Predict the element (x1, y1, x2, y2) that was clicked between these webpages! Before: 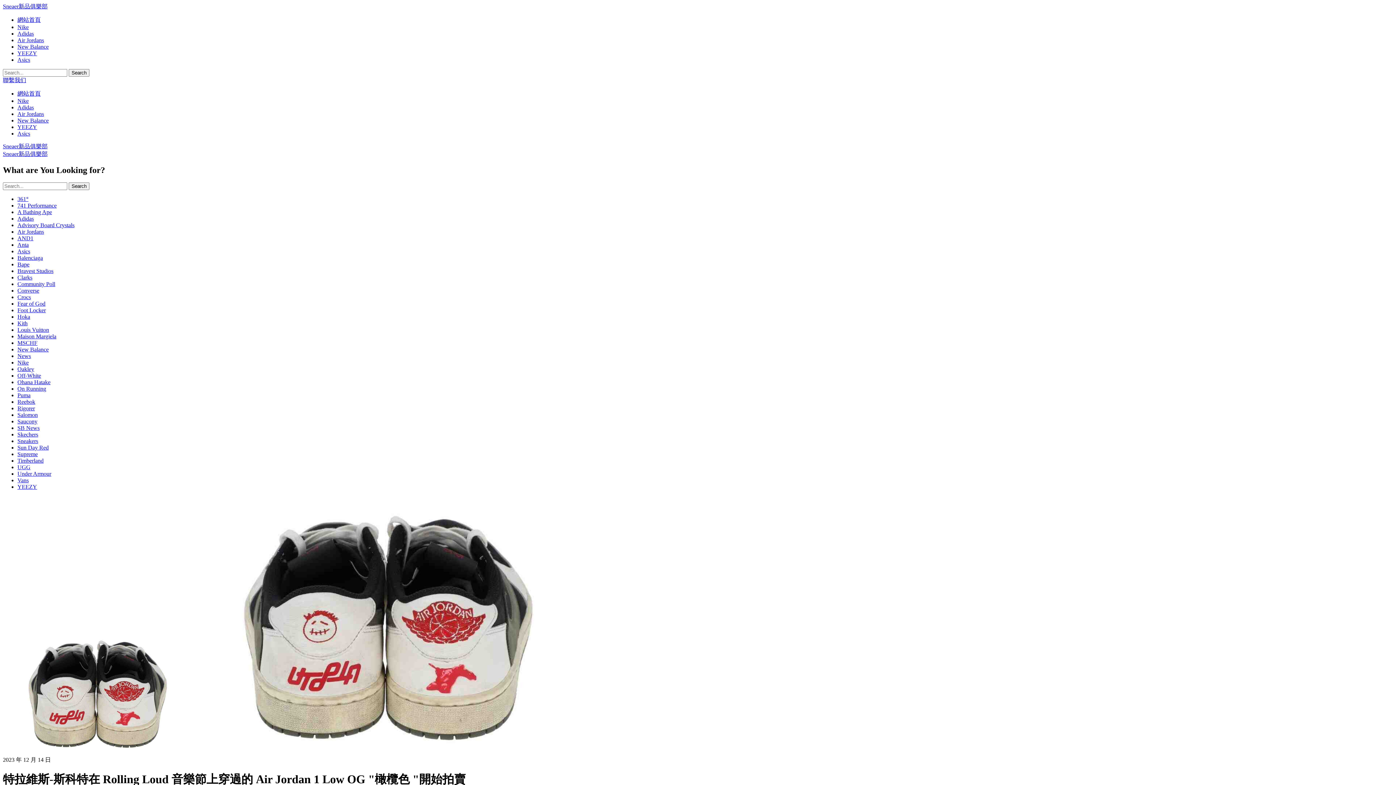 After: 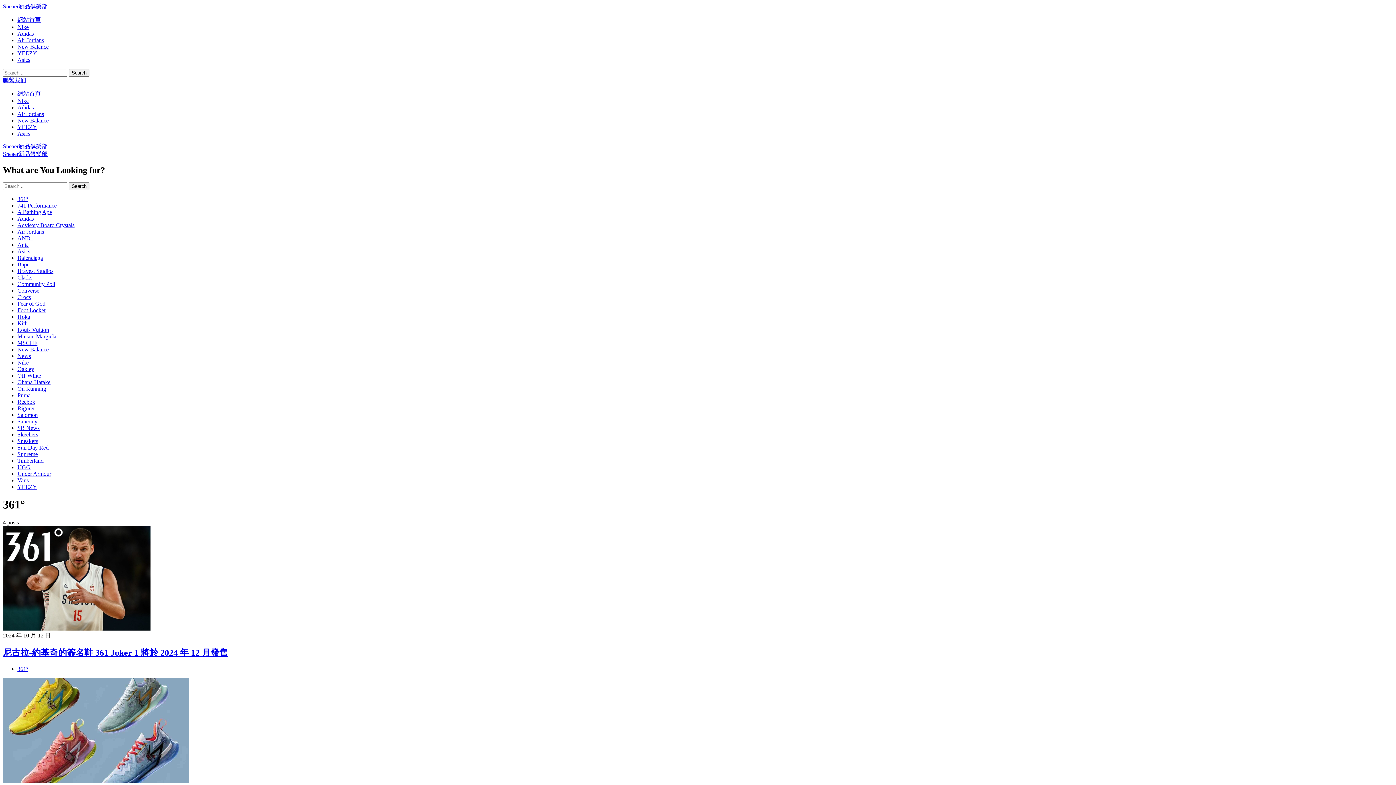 Action: label: 361° bbox: (17, 195, 28, 202)